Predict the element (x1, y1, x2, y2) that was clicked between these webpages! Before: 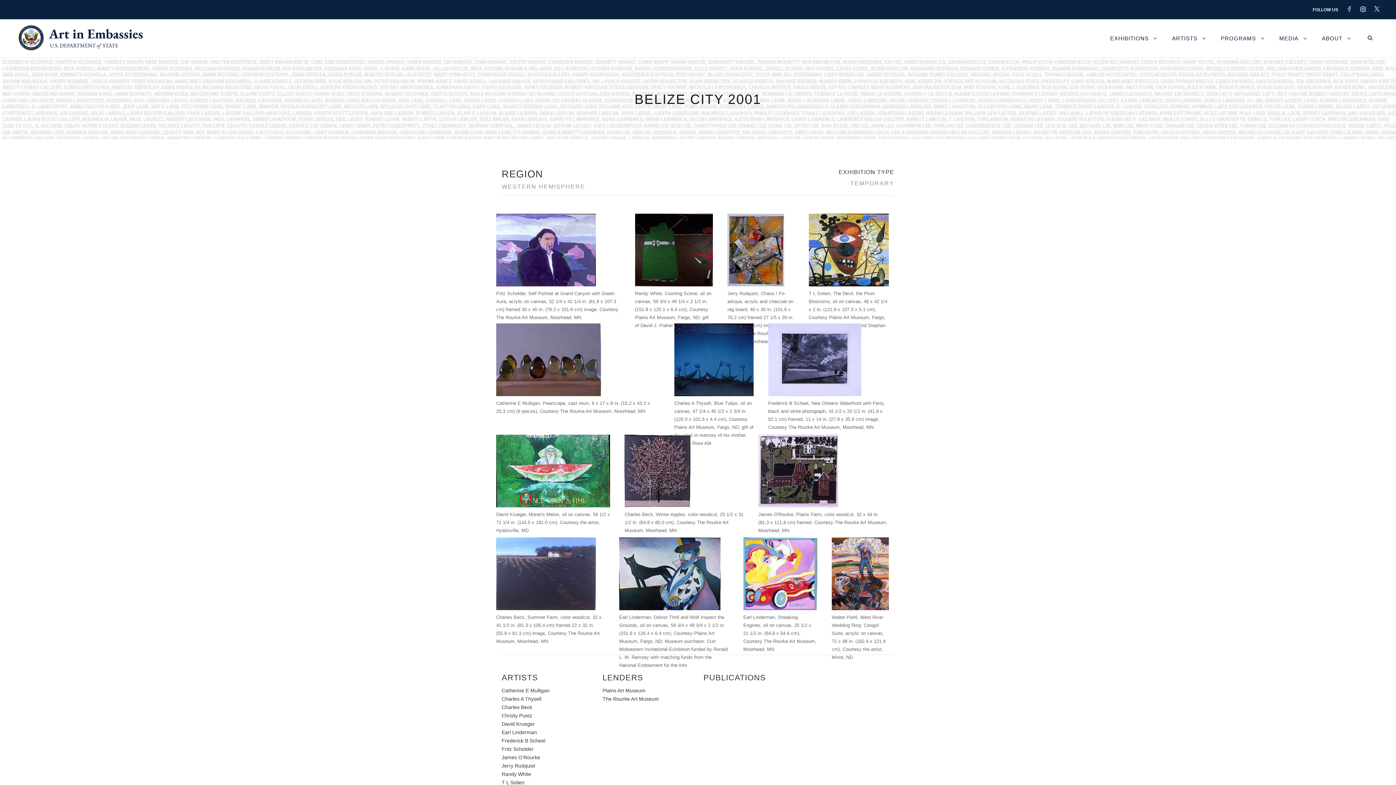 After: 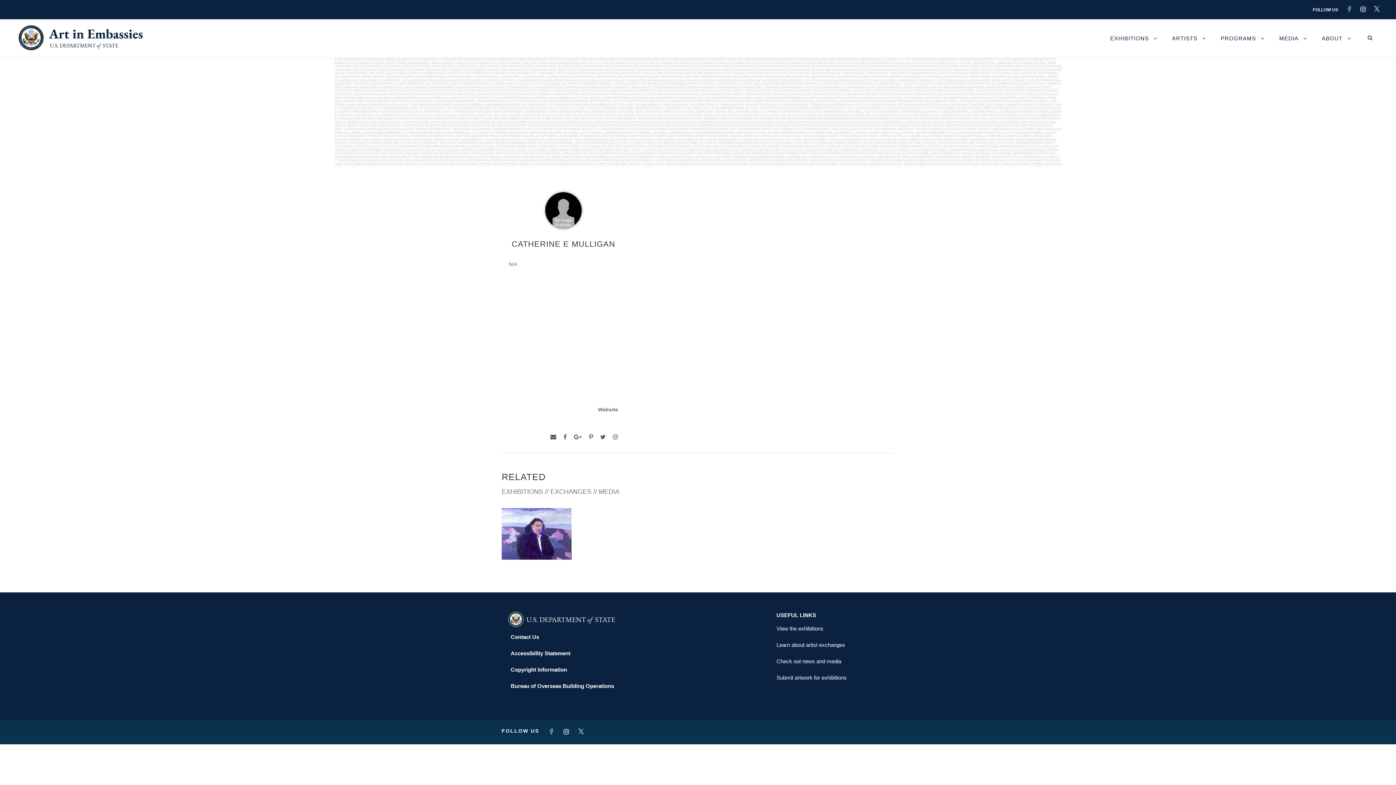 Action: label: Catherine E Mulligan bbox: (501, 687, 549, 693)